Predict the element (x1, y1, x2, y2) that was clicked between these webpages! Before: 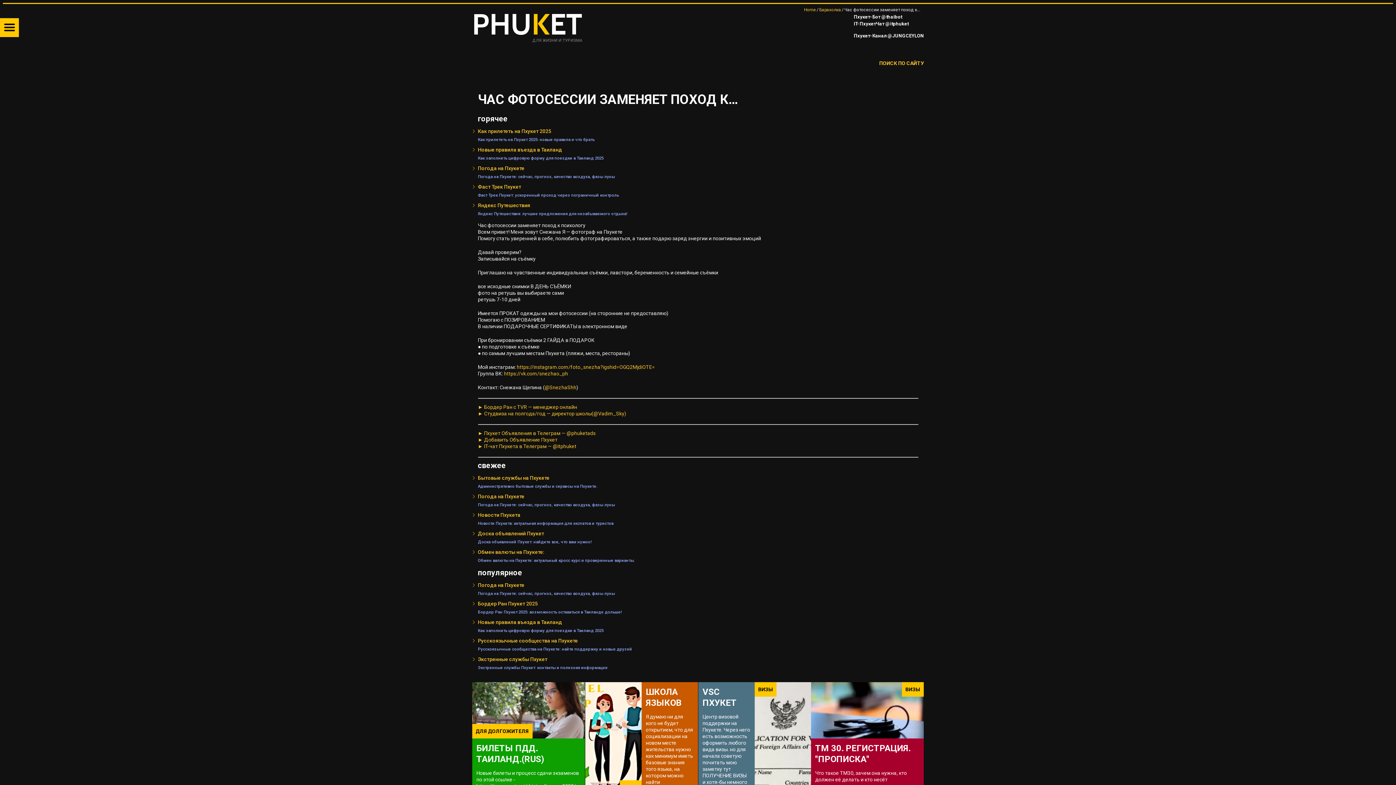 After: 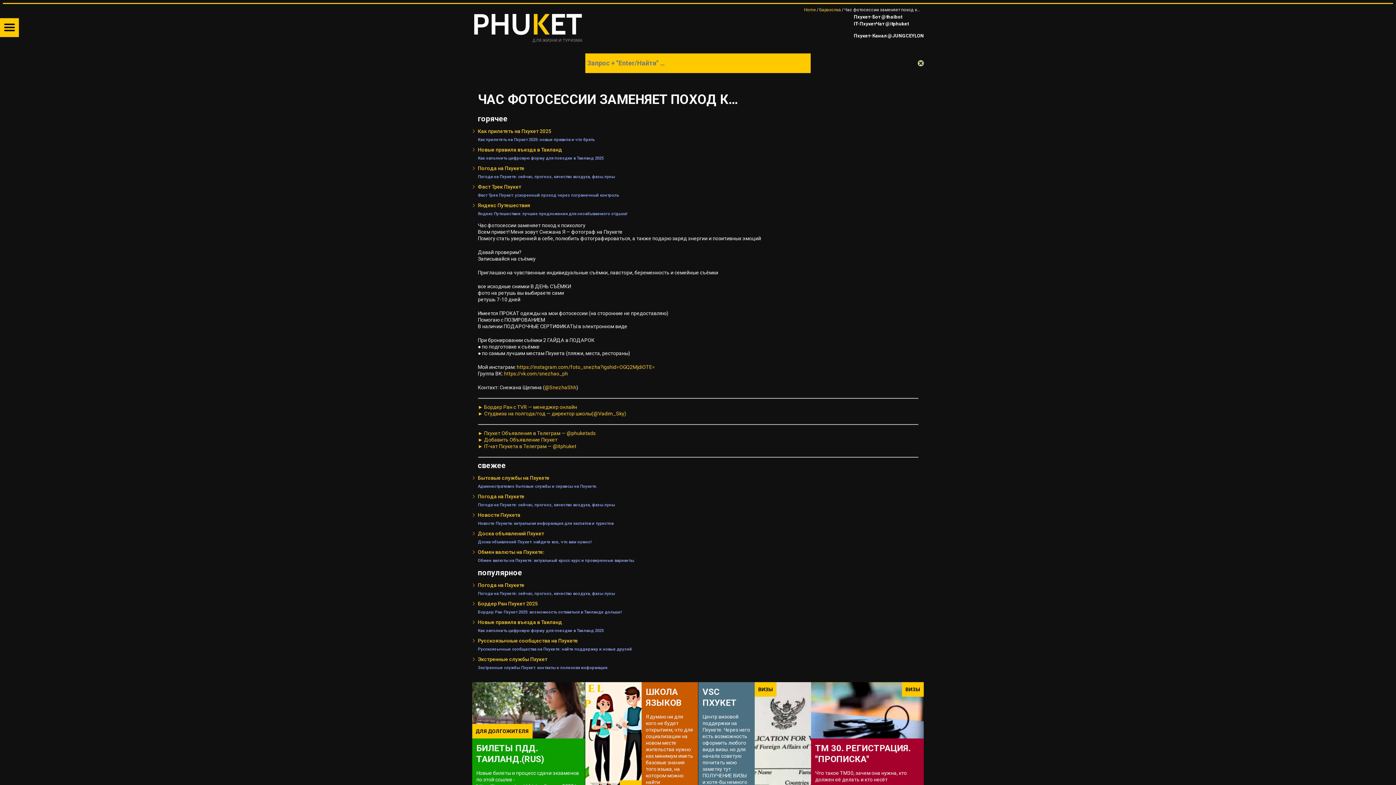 Action: label: ПОИСК ПО САЙТУ bbox: (879, 53, 924, 73)